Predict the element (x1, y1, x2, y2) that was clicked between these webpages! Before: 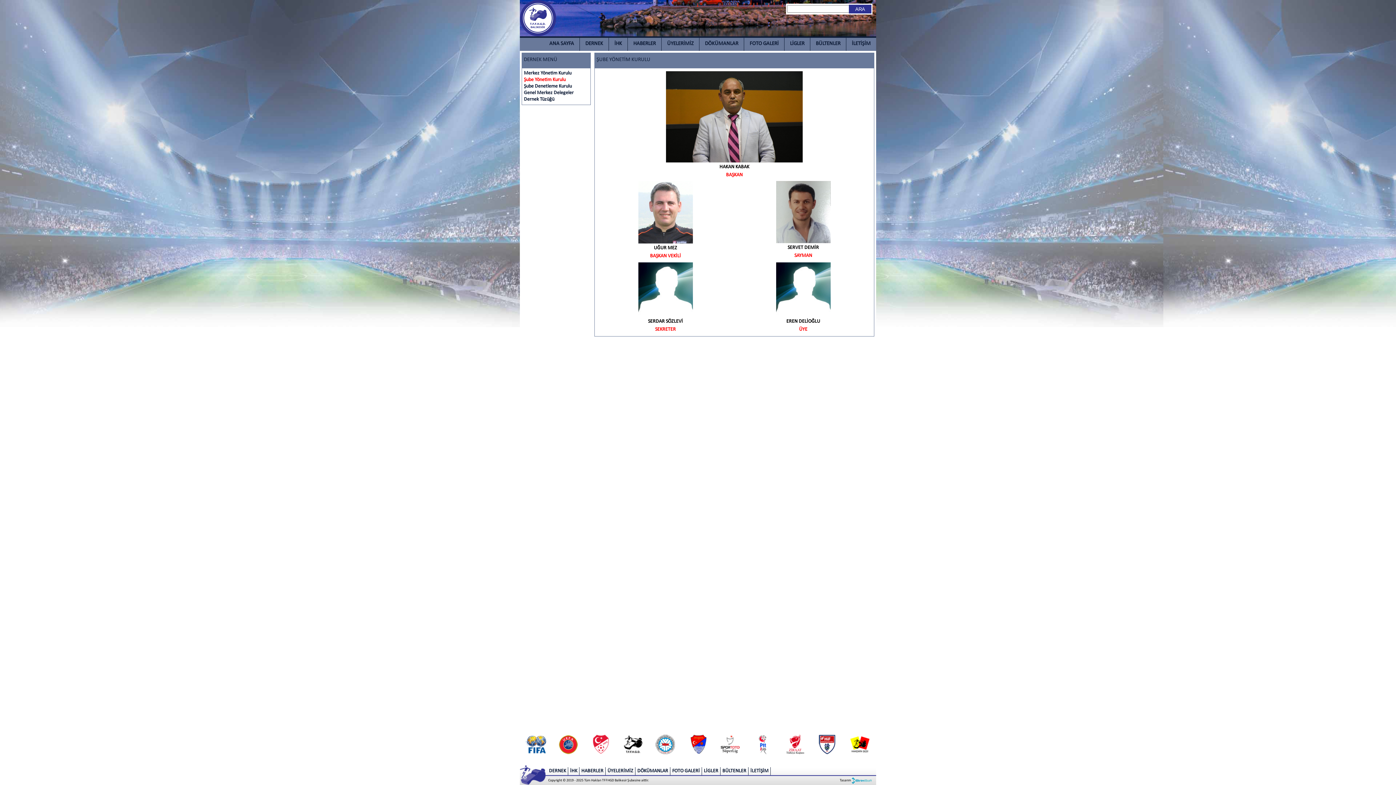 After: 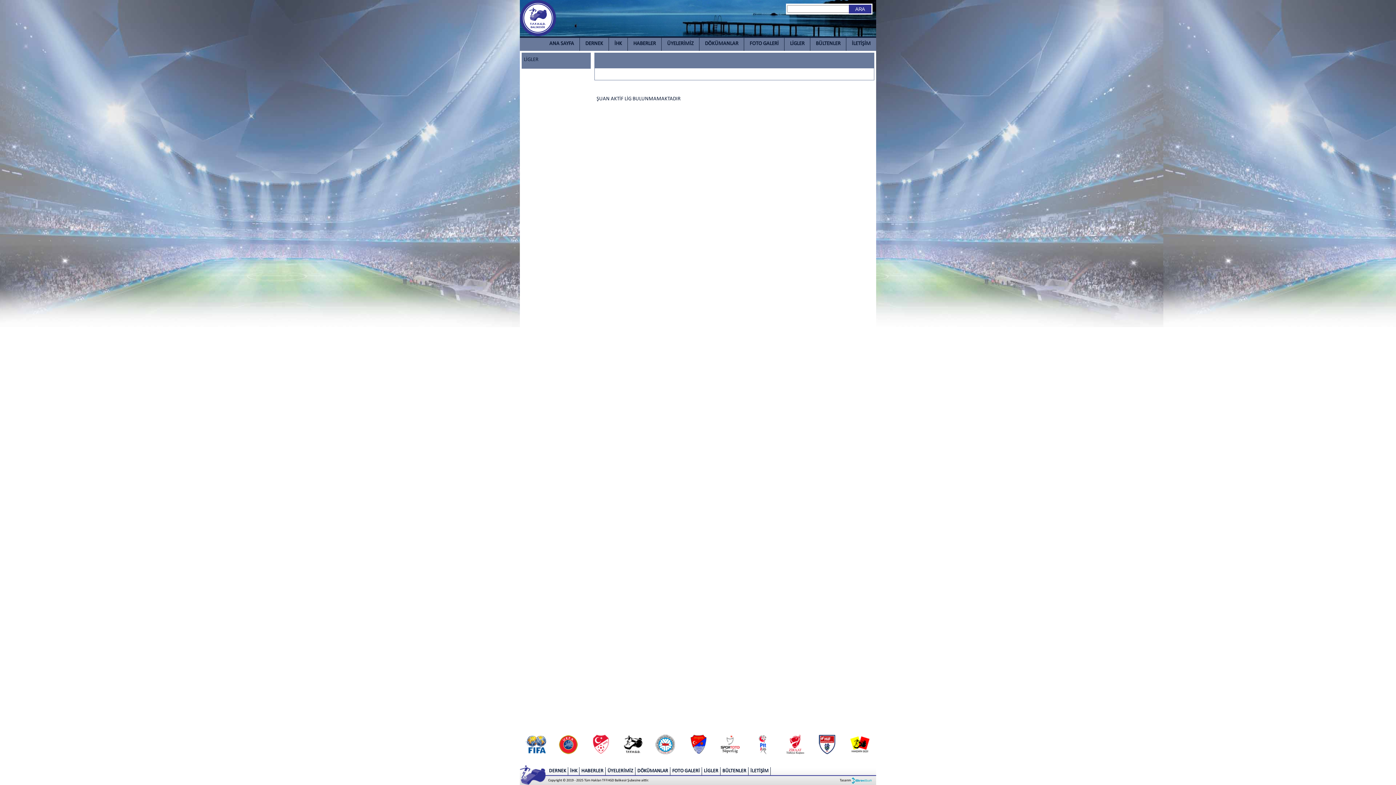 Action: bbox: (702, 767, 720, 775) label: LİGLER